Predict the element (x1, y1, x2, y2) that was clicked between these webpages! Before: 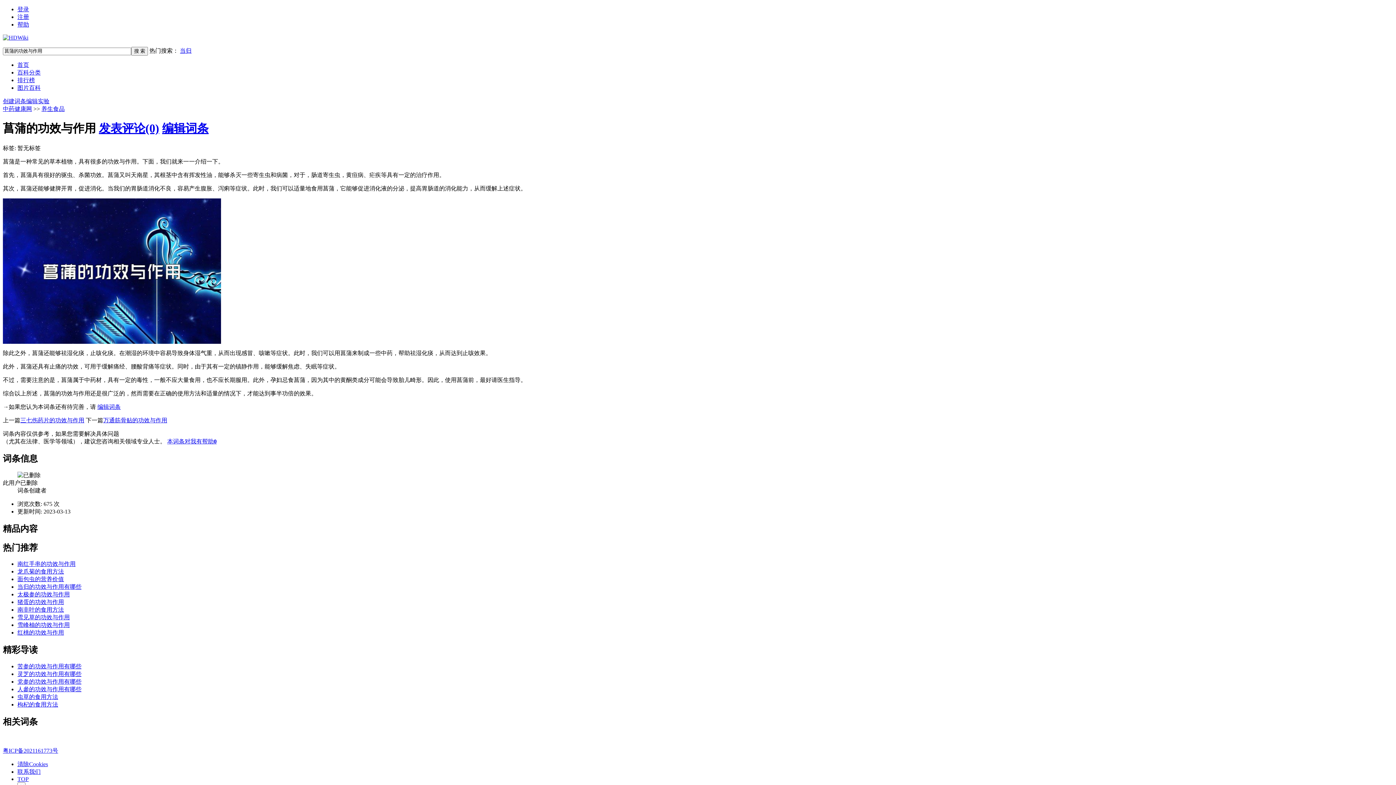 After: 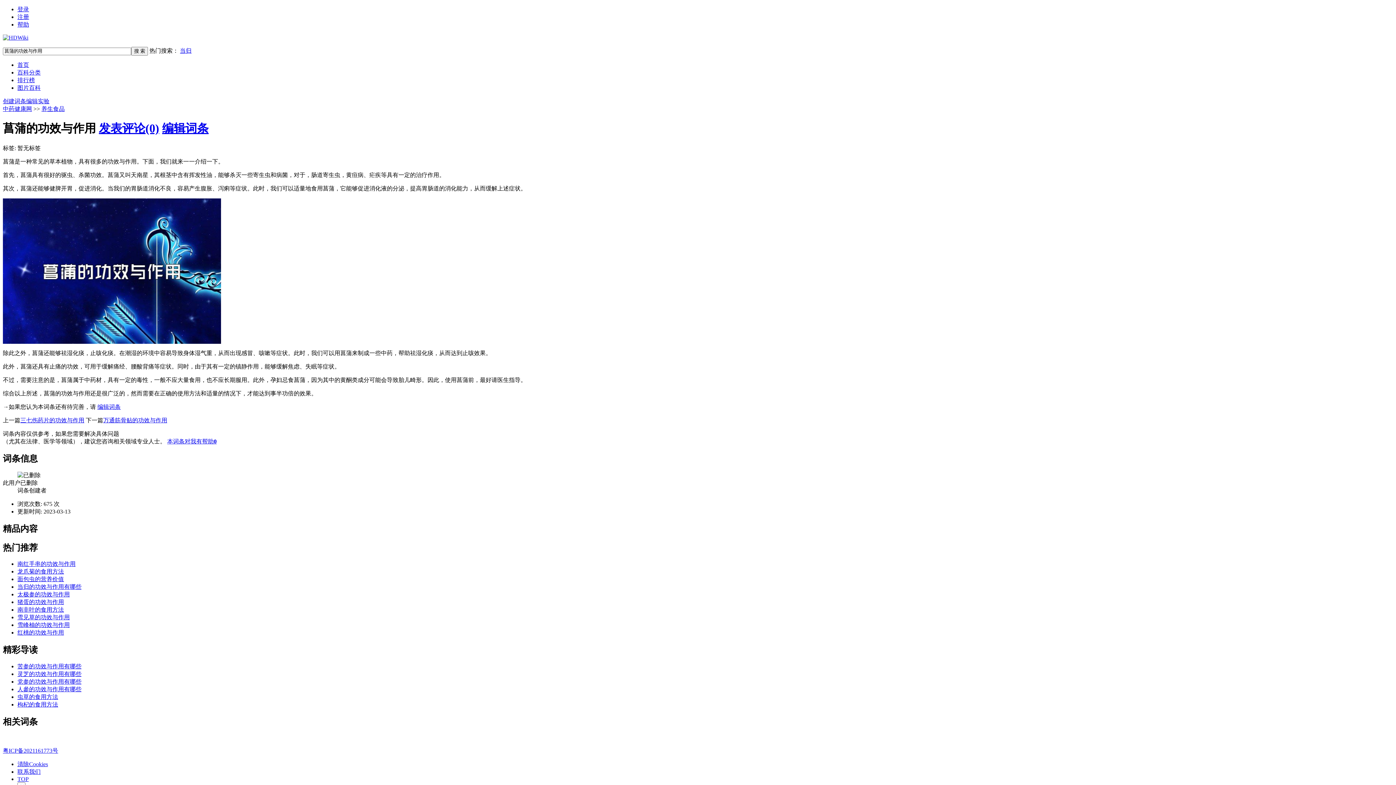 Action: label: 猪蛋的功效与作用 bbox: (17, 599, 64, 605)